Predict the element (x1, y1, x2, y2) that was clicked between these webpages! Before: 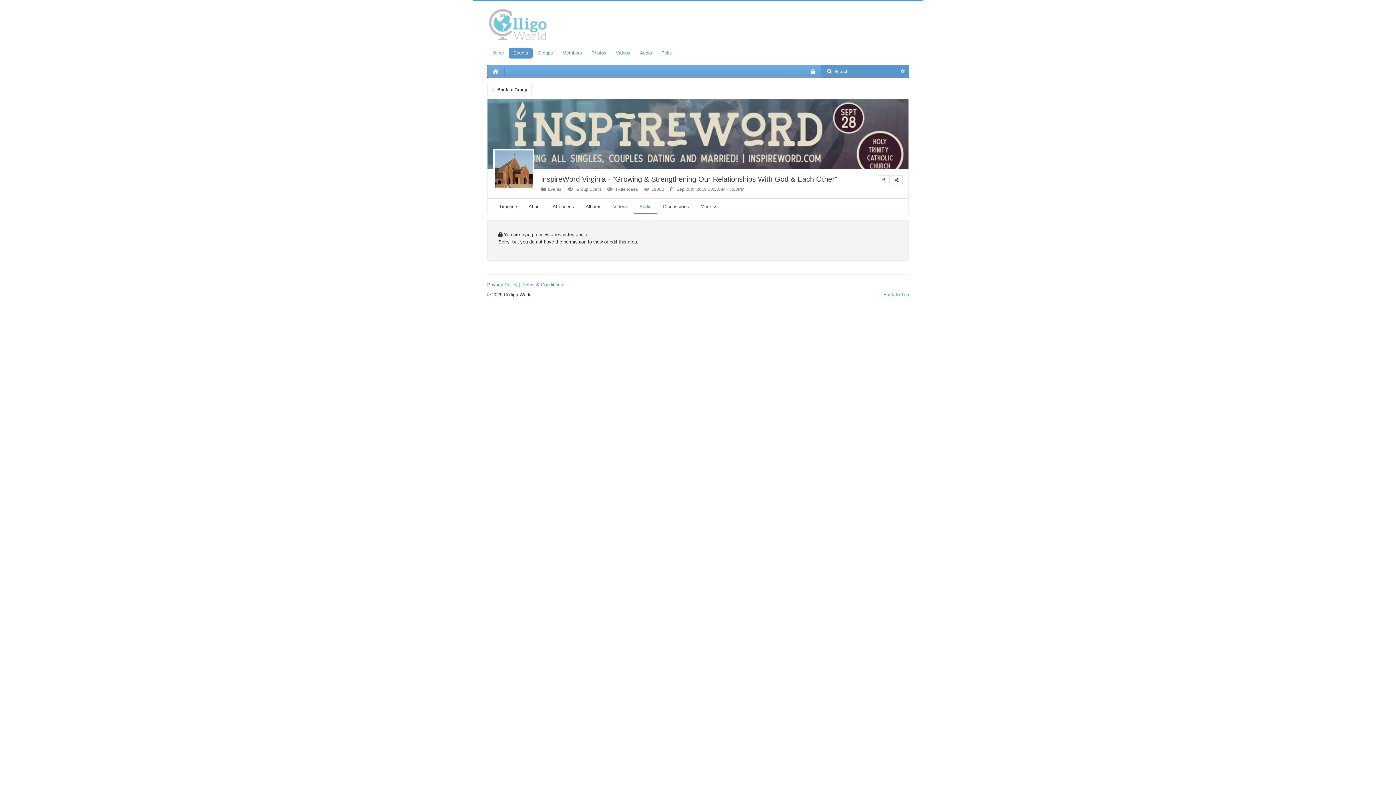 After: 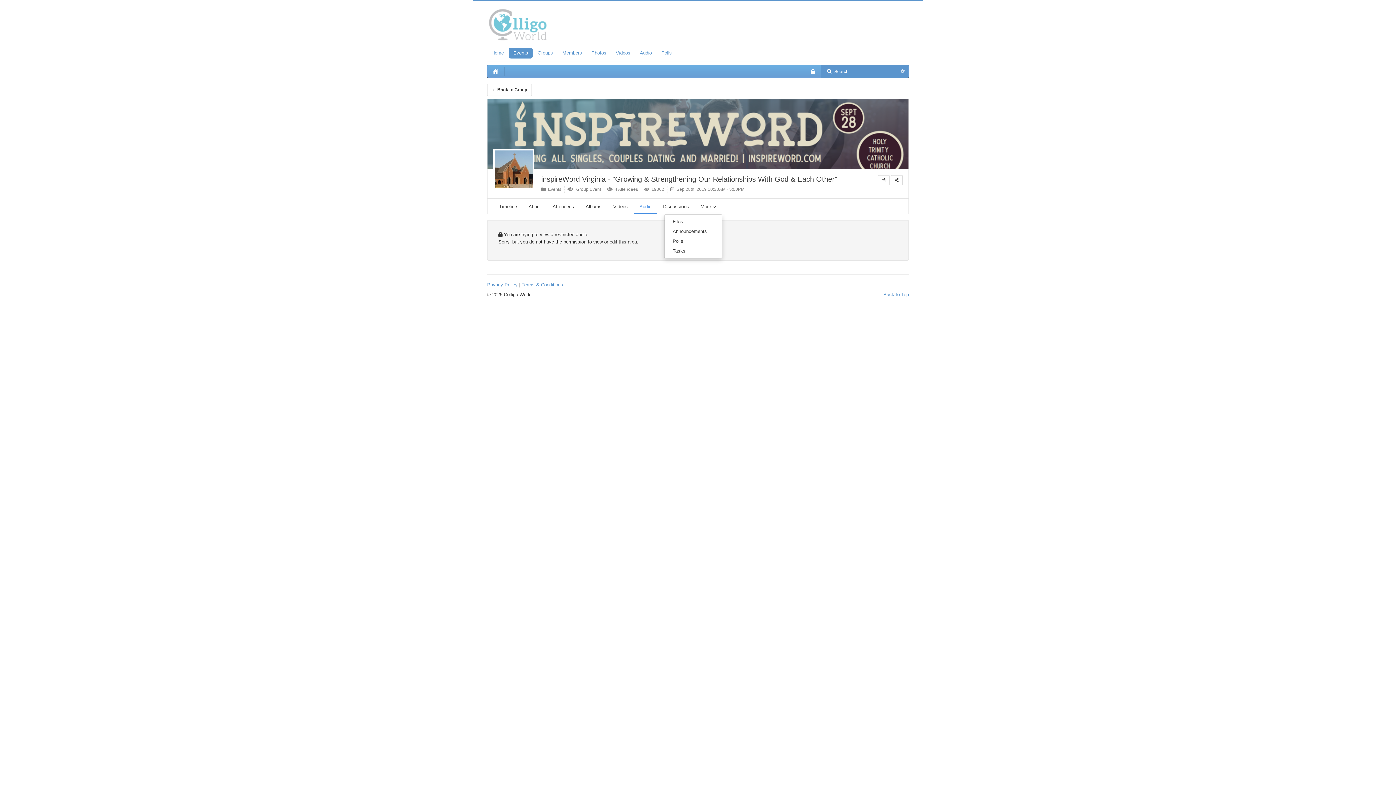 Action: bbox: (694, 198, 722, 213) label: More
 
 